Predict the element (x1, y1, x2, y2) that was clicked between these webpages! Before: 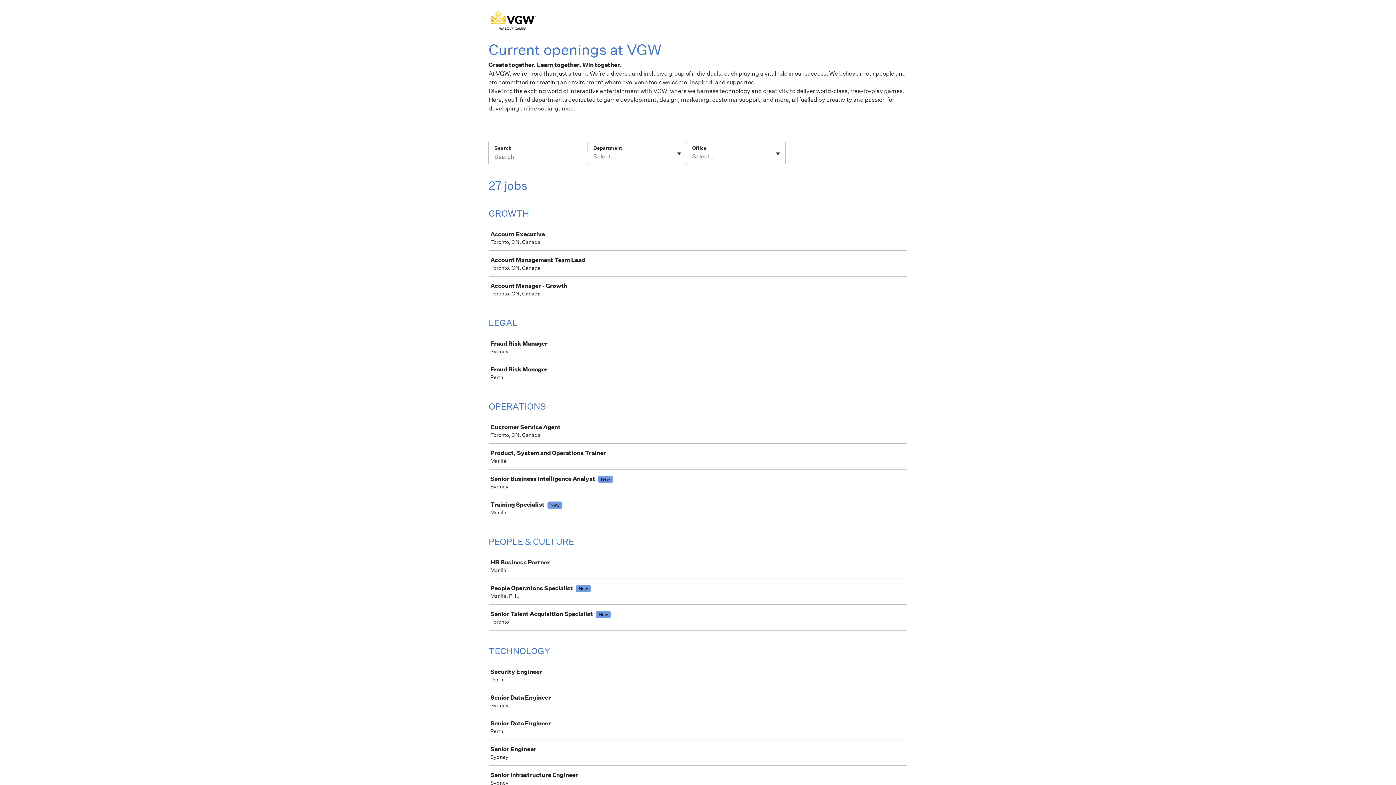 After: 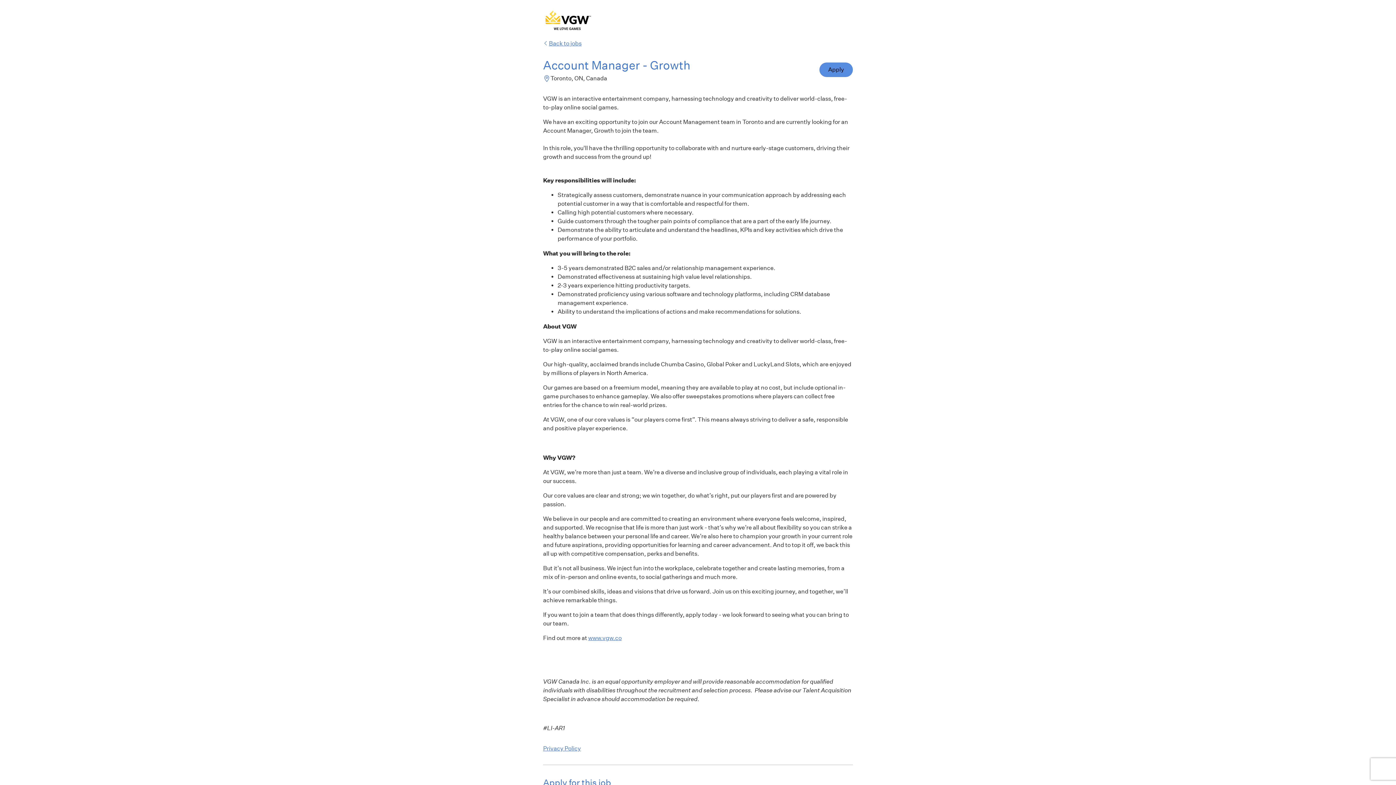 Action: bbox: (489, 277, 910, 301) label: Account Manager - Growth

Toronto, ON, Canada